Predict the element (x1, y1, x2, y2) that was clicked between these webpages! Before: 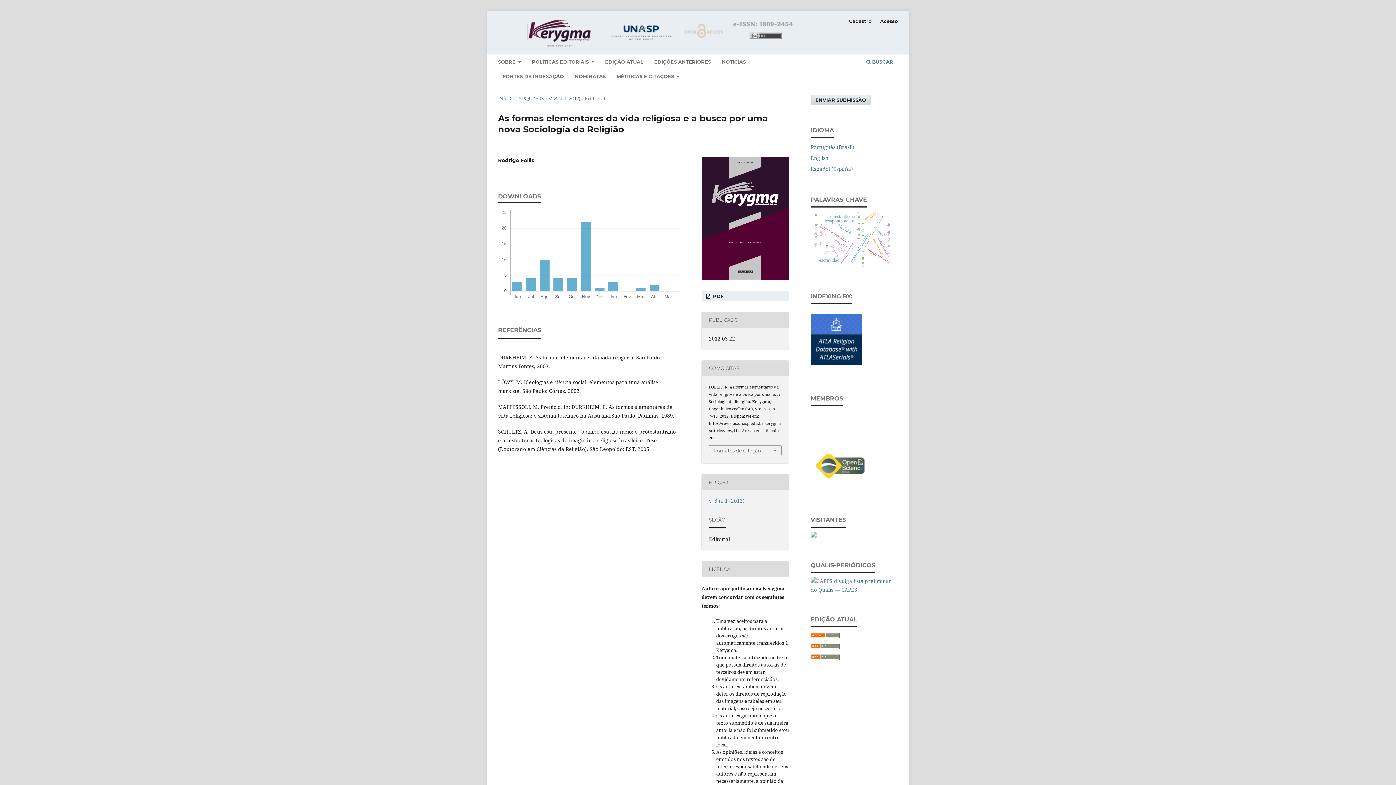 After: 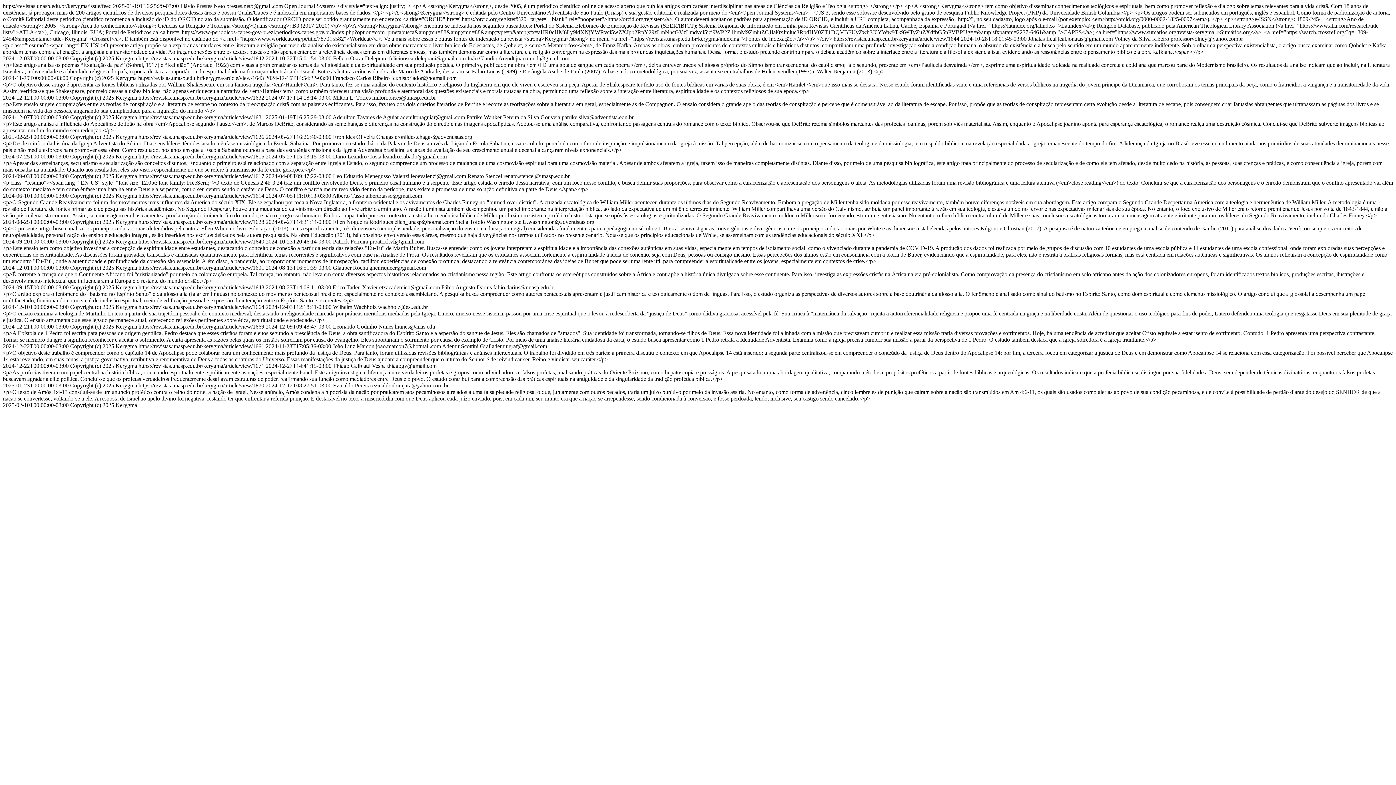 Action: bbox: (810, 633, 840, 640)